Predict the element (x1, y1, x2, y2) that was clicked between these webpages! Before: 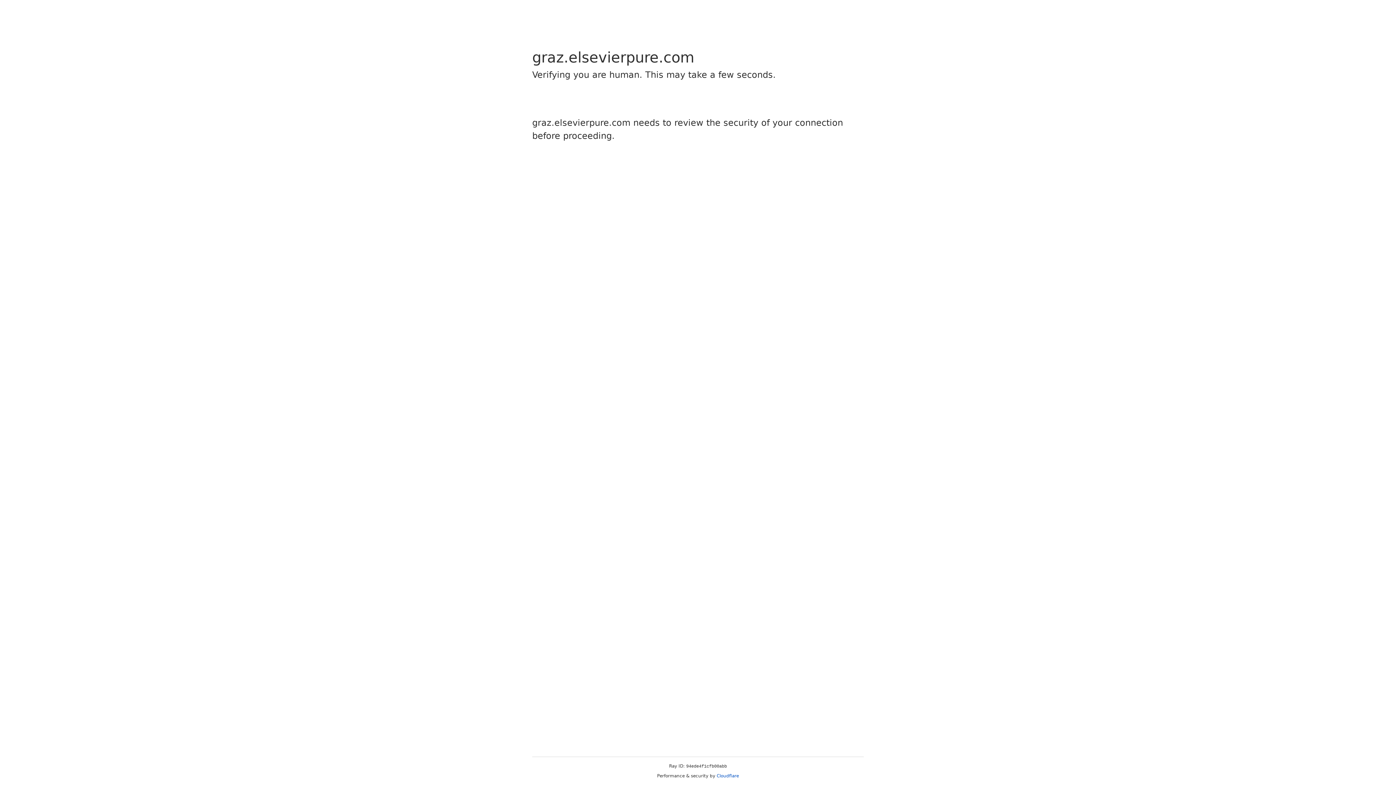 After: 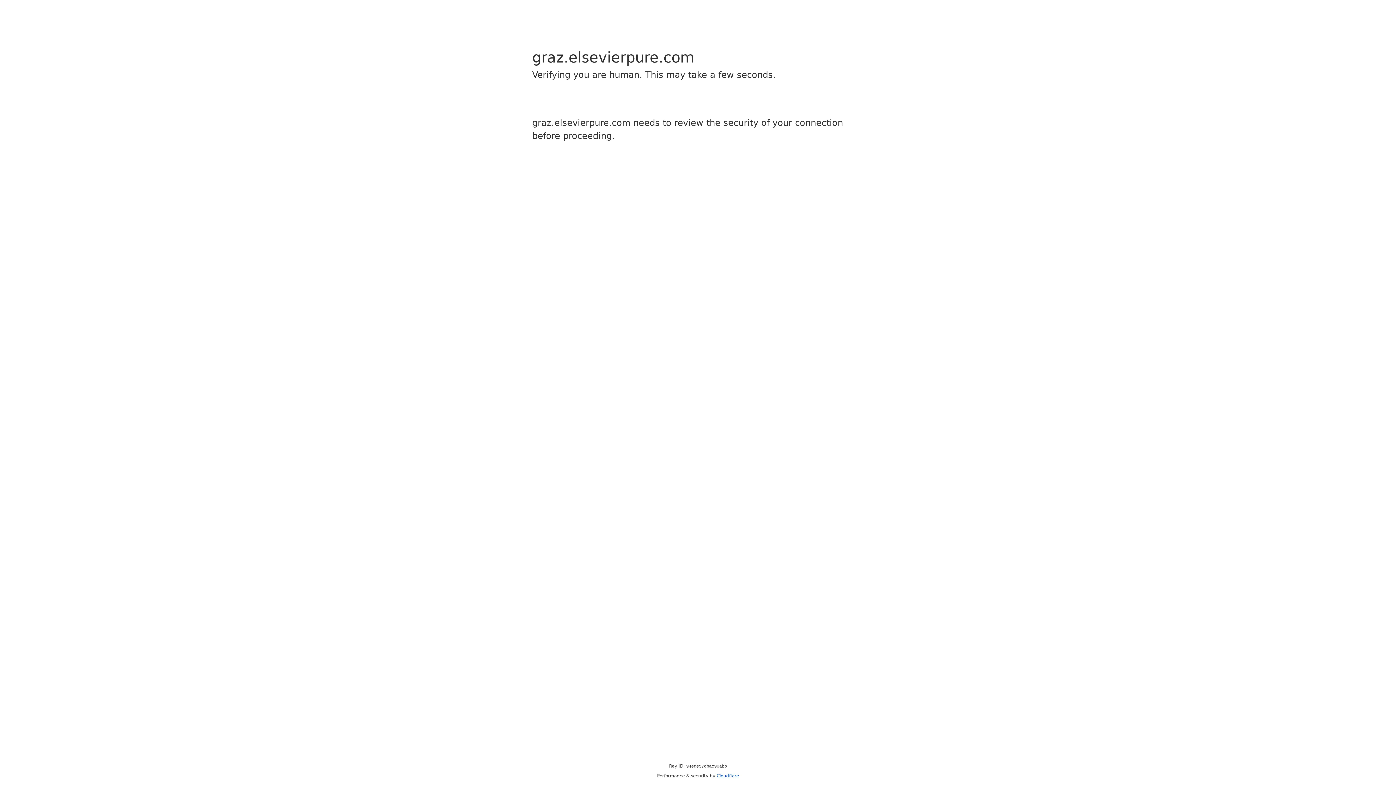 Action: bbox: (716, 773, 739, 778) label: Cloudflare